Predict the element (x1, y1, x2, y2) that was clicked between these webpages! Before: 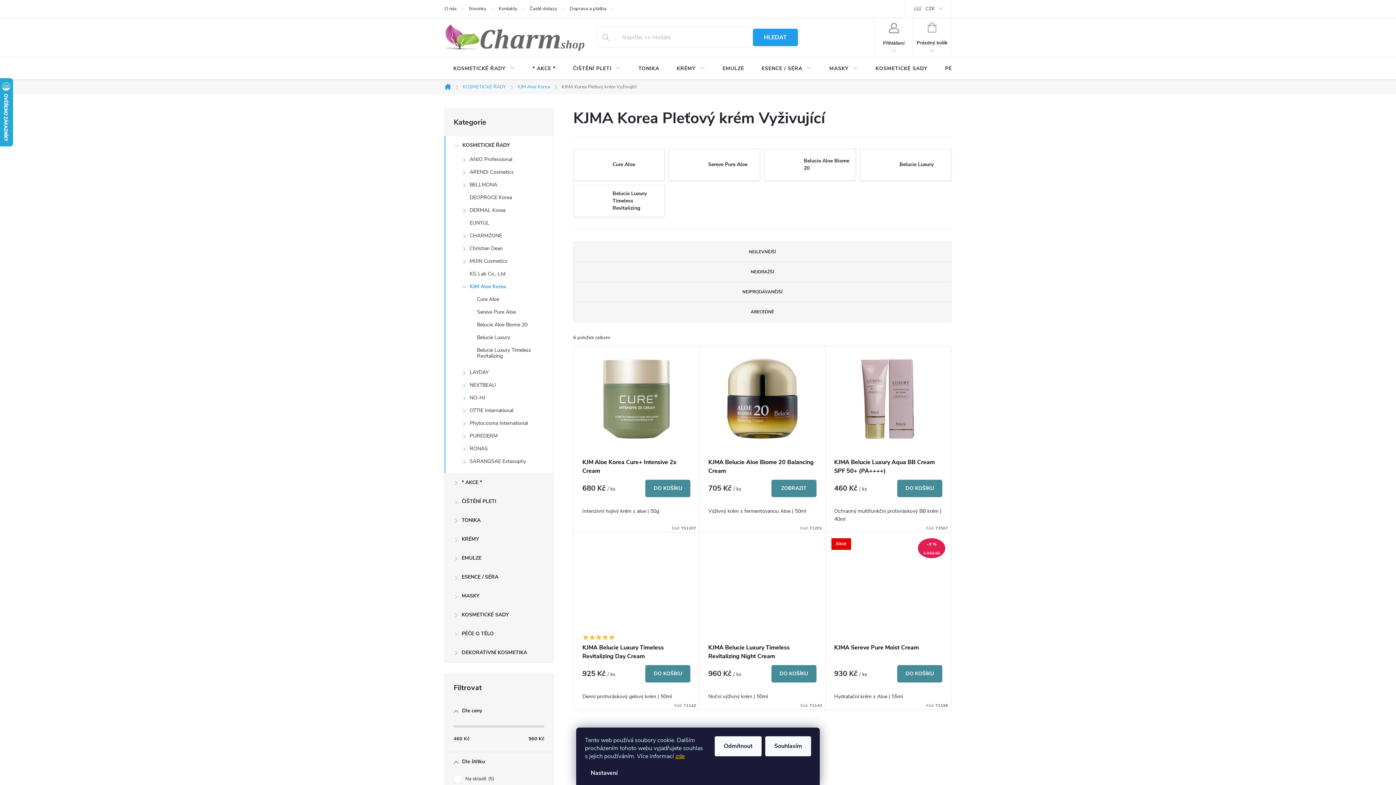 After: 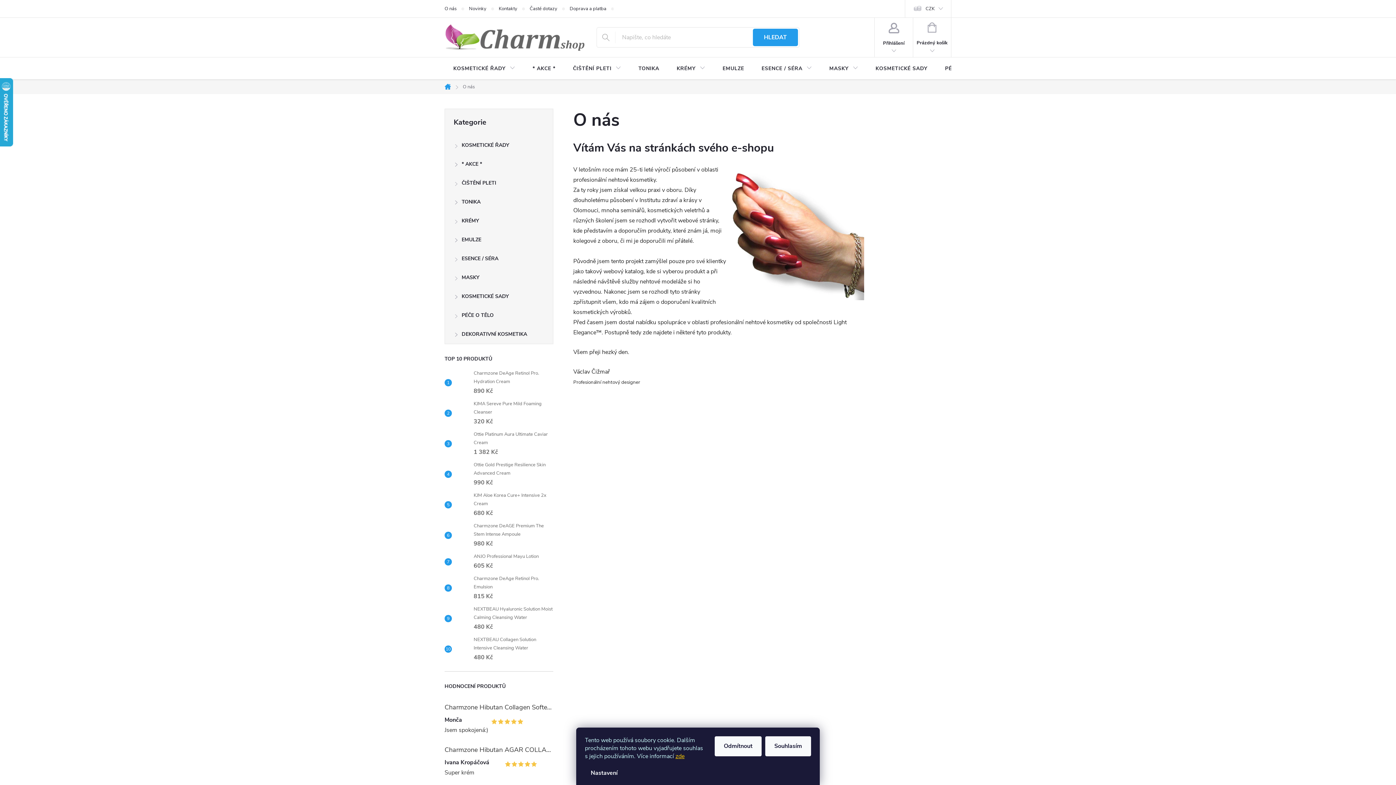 Action: bbox: (444, 0, 469, 17) label: O nás